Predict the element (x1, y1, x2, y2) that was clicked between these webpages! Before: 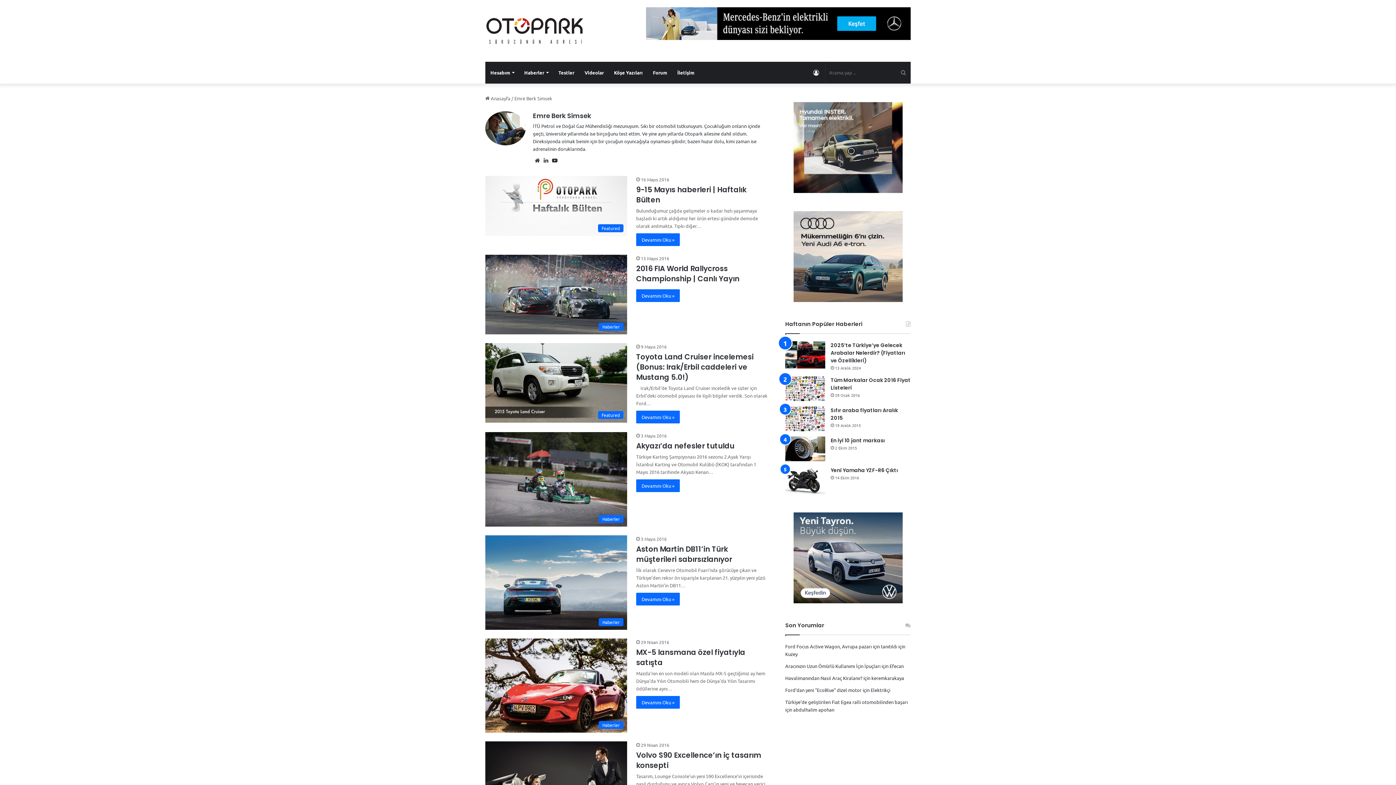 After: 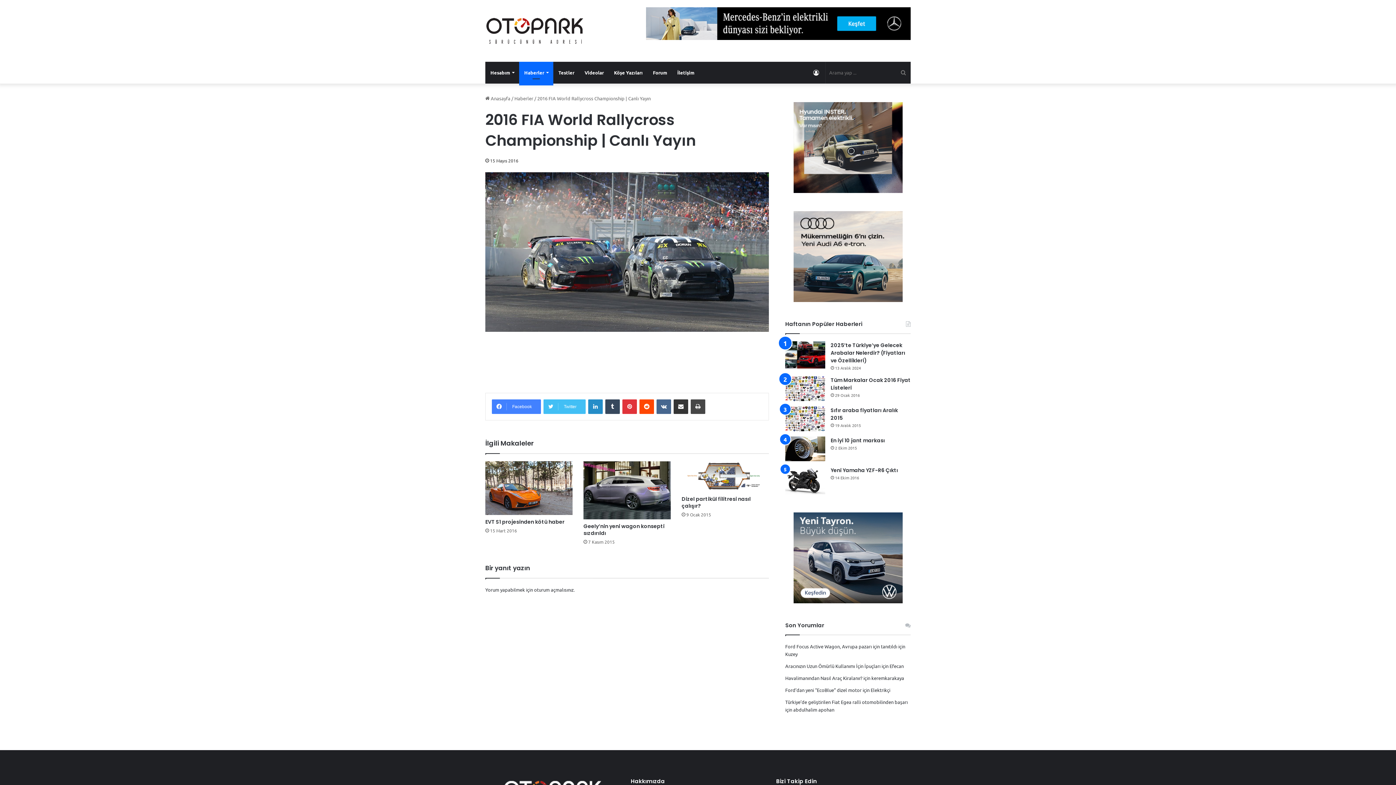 Action: bbox: (636, 289, 680, 302) label: Devamını Oku »